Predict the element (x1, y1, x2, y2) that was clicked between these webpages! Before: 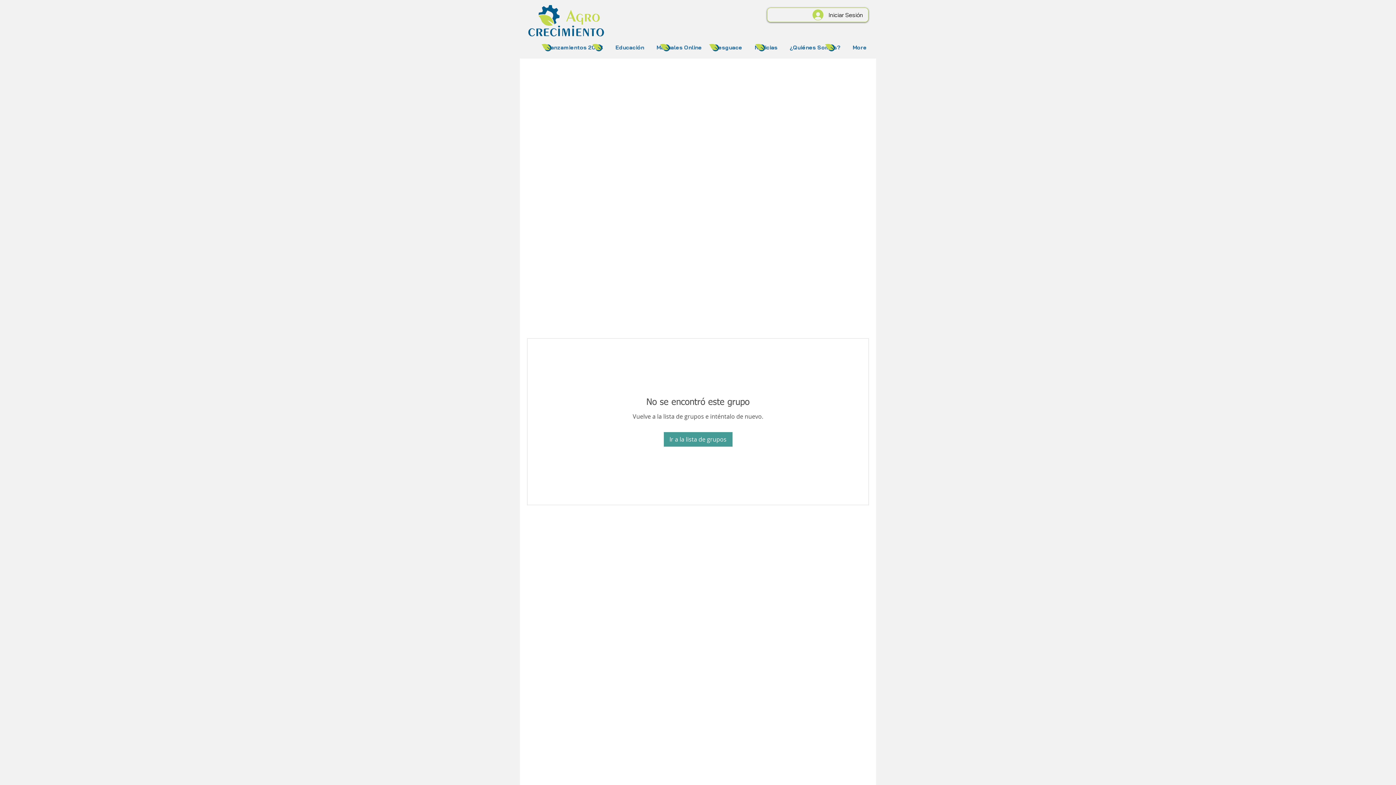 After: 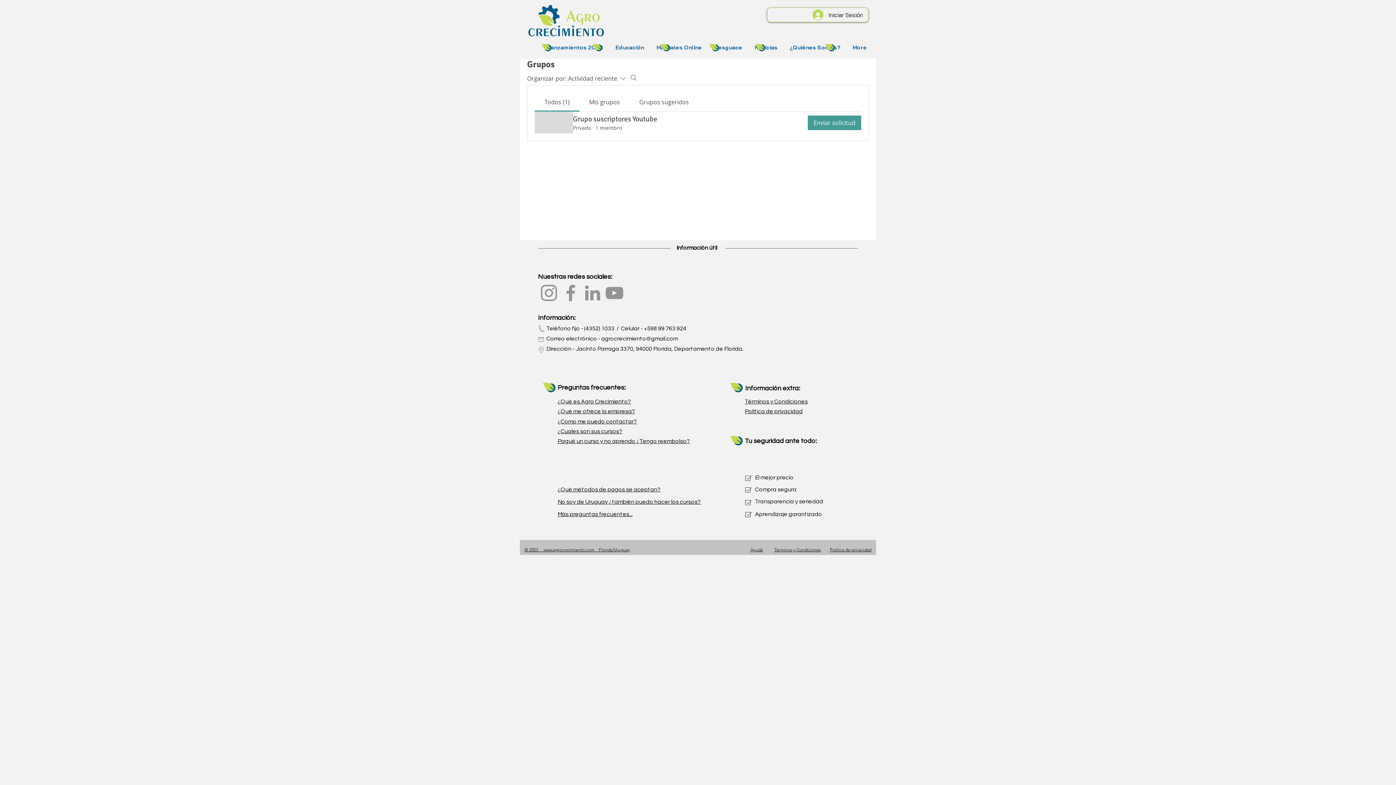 Action: bbox: (663, 432, 732, 446) label: Ir a la lista de grupos